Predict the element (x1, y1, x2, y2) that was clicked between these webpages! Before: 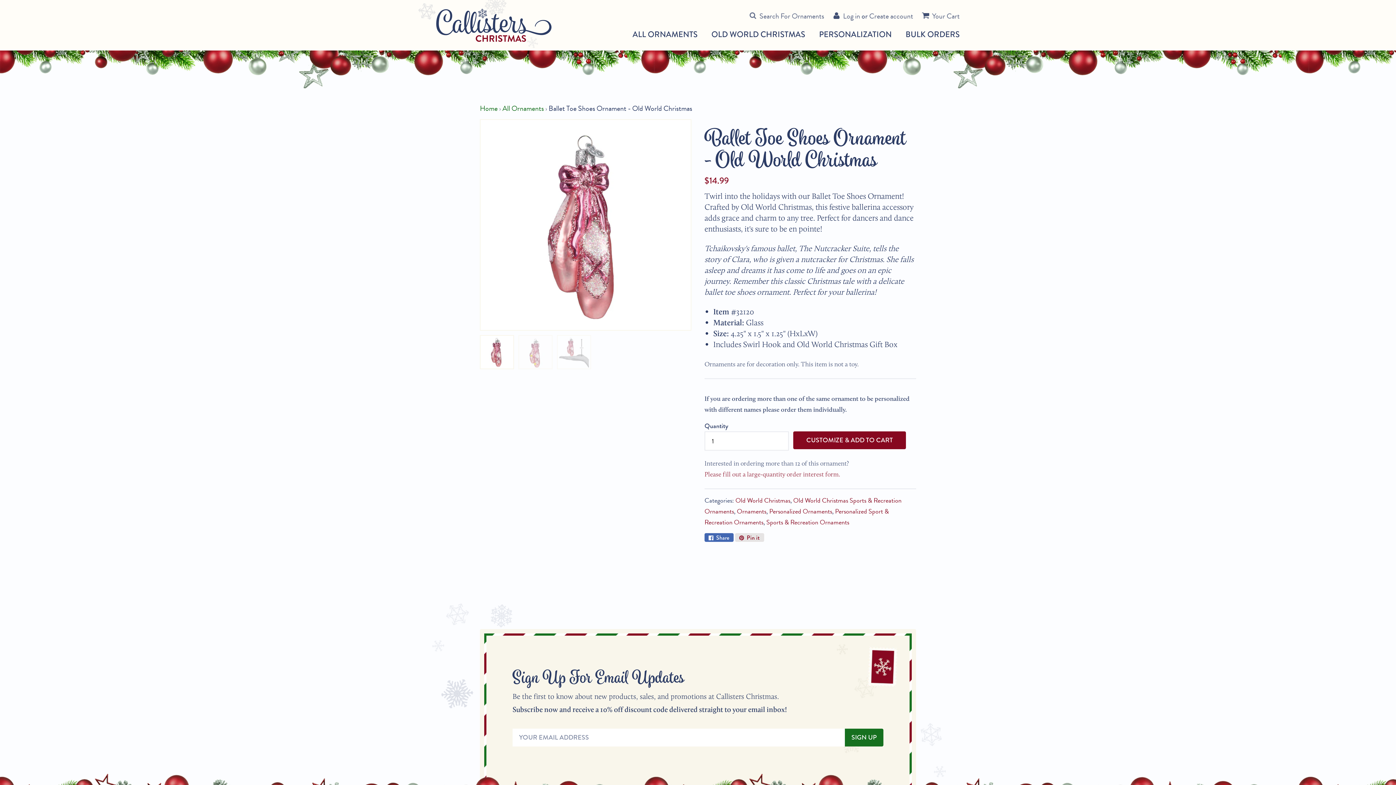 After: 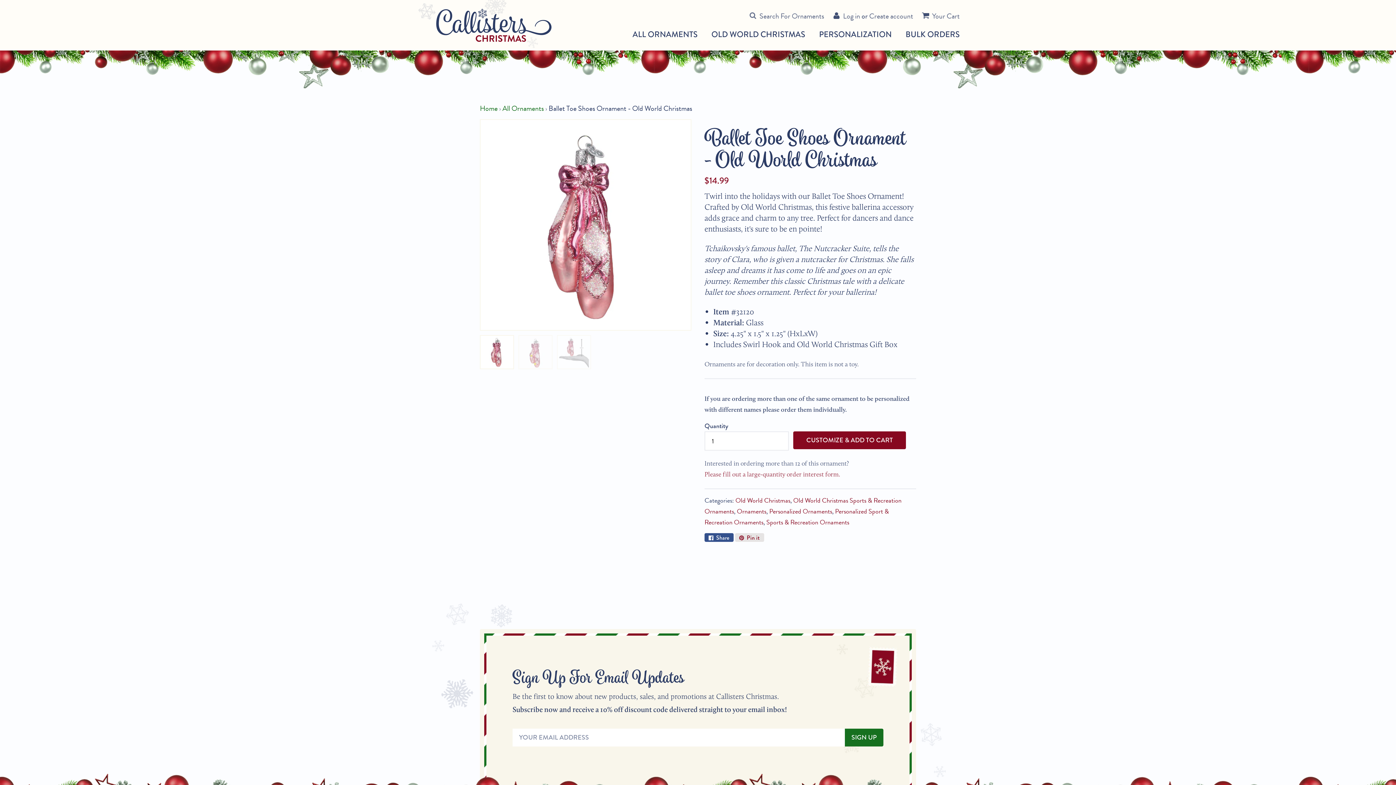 Action: label: Facebook bbox: (704, 533, 733, 542)